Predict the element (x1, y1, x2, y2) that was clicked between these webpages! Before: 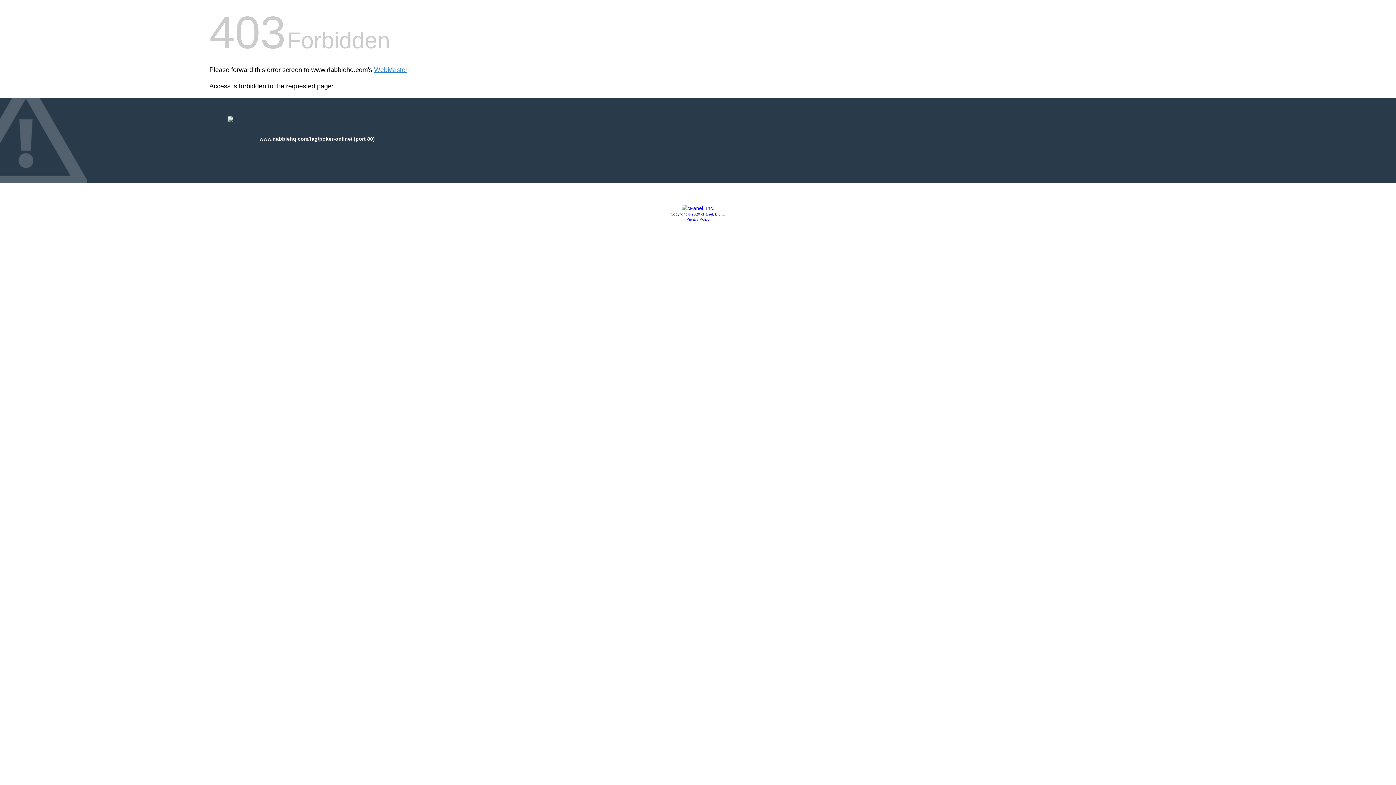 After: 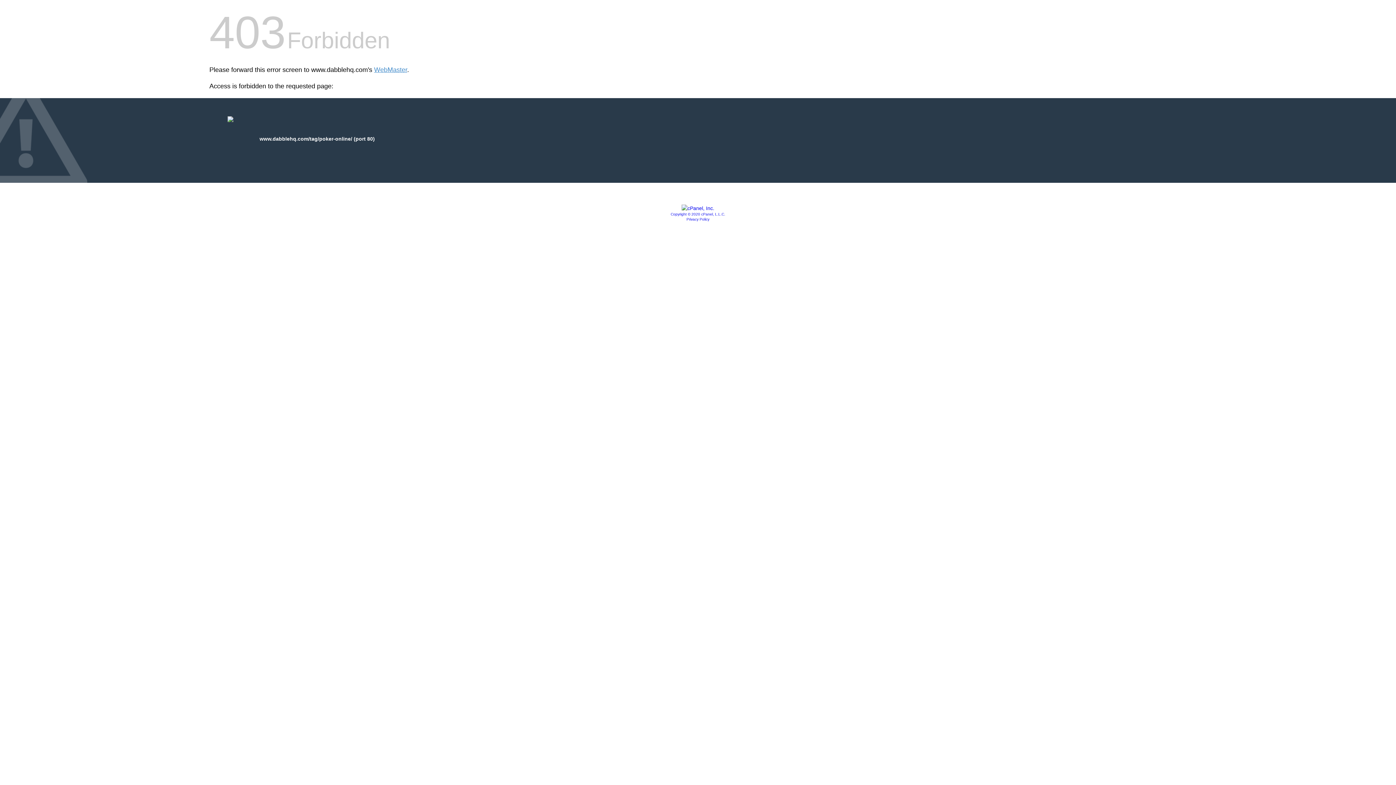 Action: bbox: (681, 205, 714, 211)